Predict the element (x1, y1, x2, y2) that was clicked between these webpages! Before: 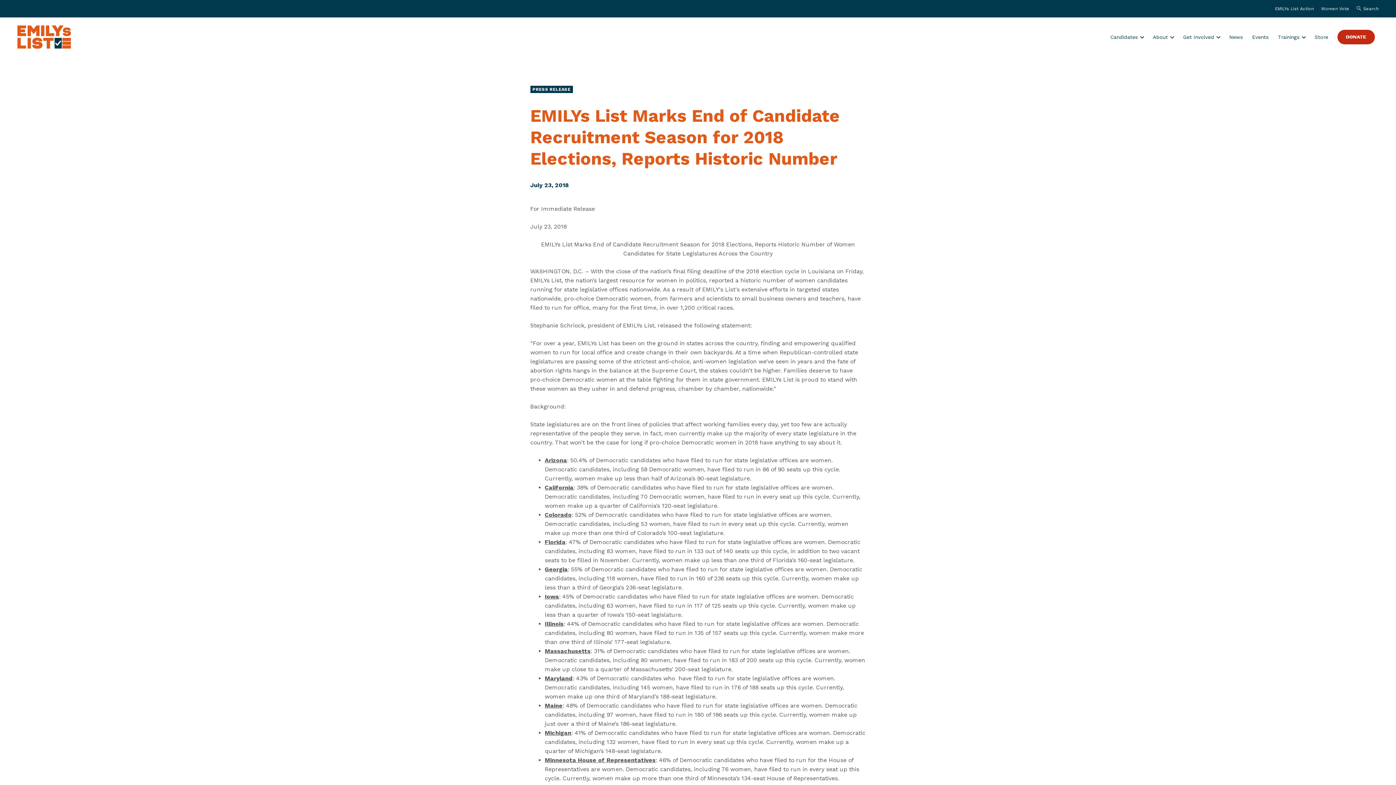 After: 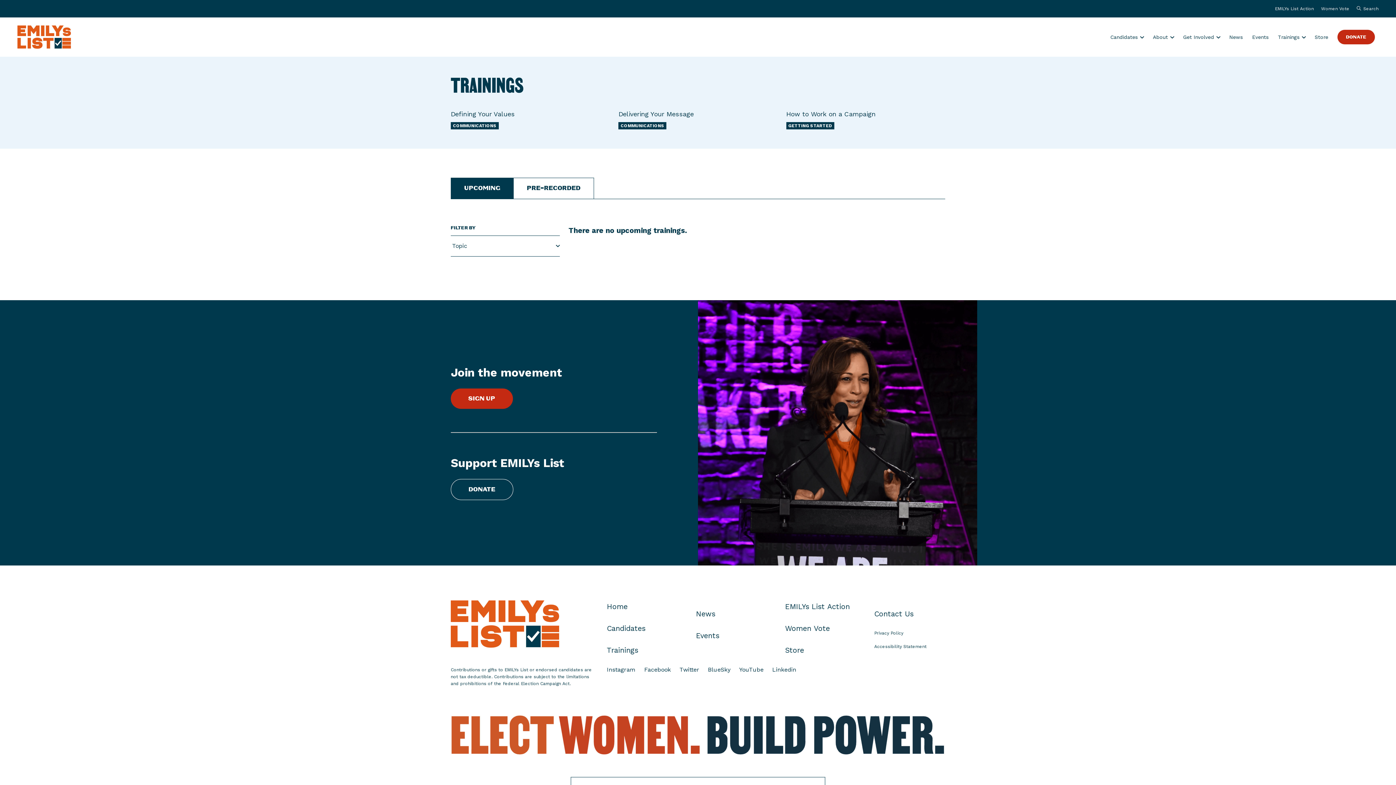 Action: label: Trainings bbox: (1278, 32, 1299, 41)